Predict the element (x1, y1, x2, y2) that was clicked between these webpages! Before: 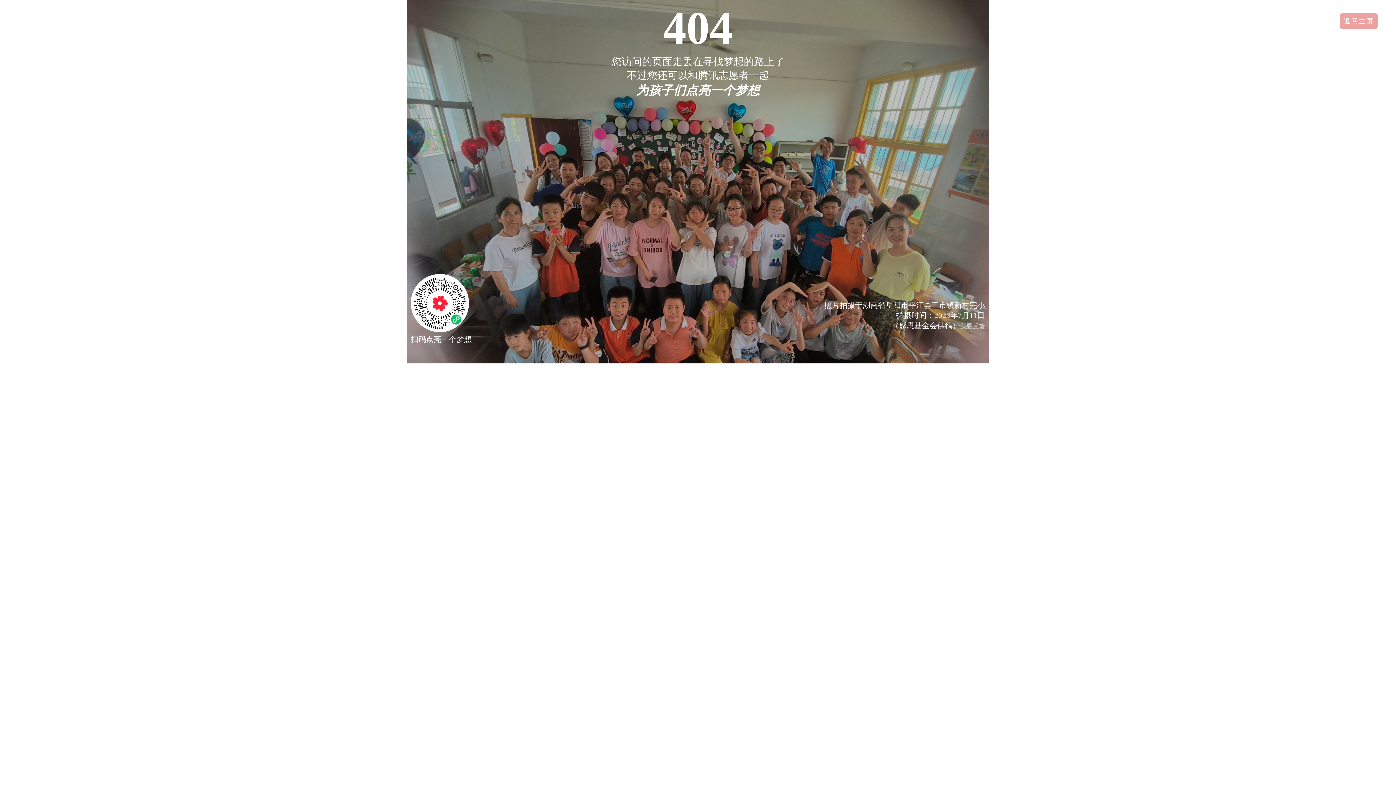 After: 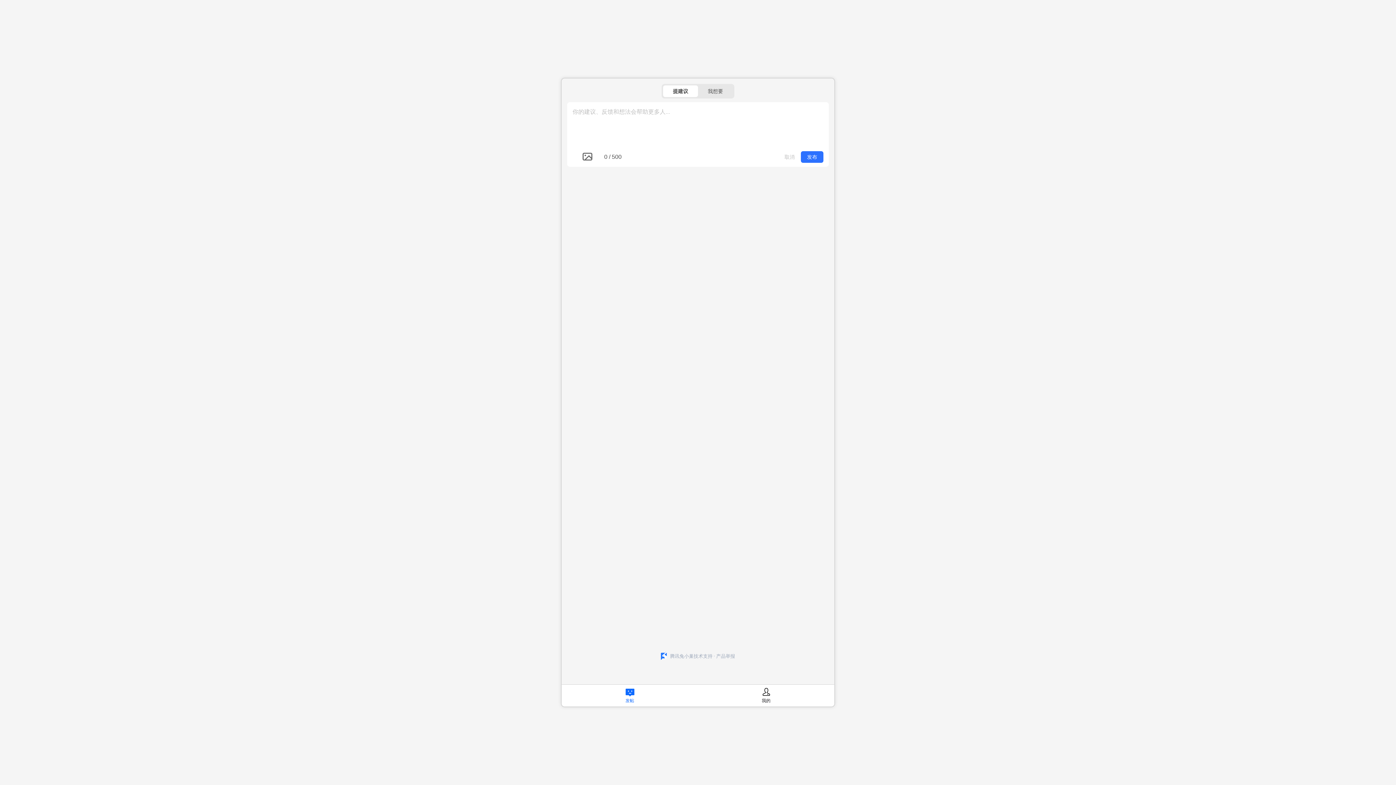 Action: label: 我要反馈 bbox: (960, 322, 985, 329)